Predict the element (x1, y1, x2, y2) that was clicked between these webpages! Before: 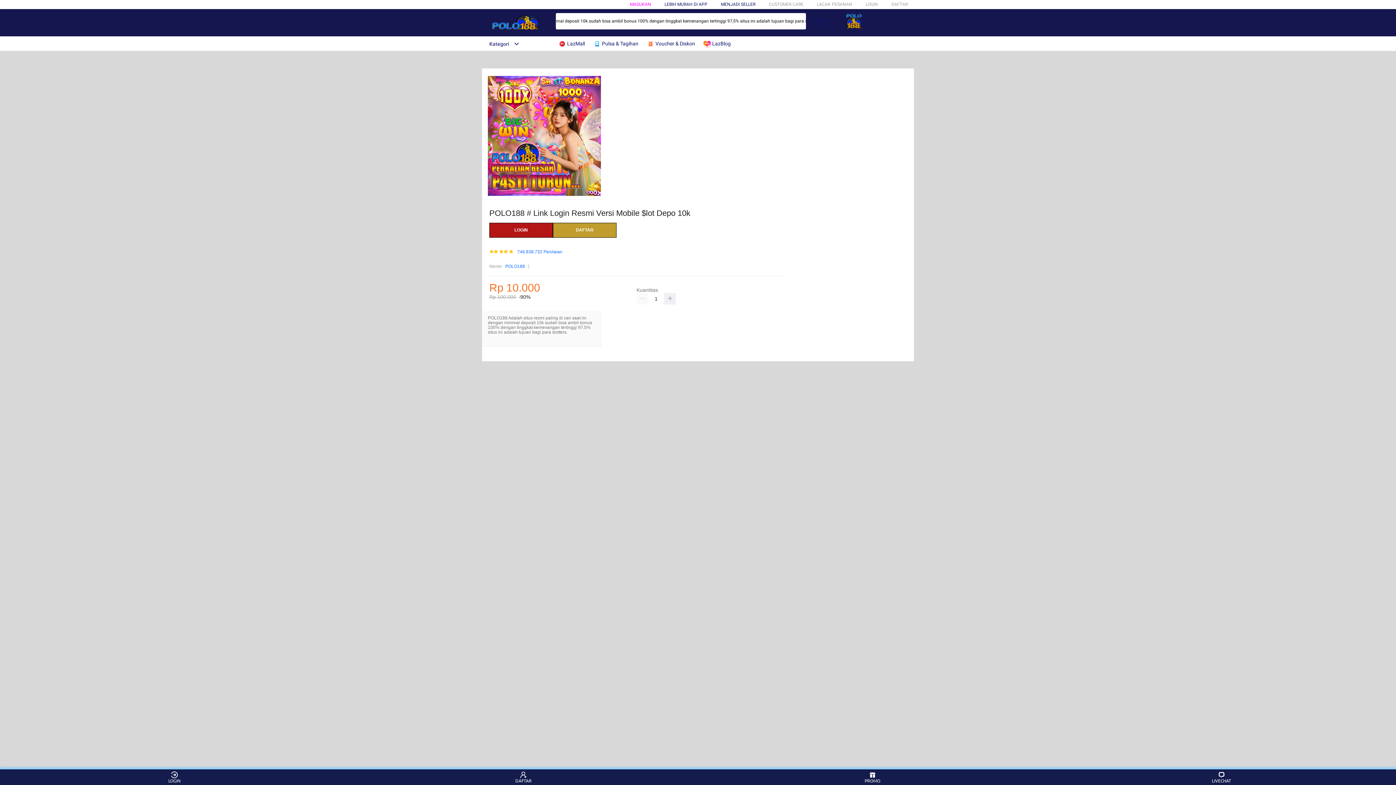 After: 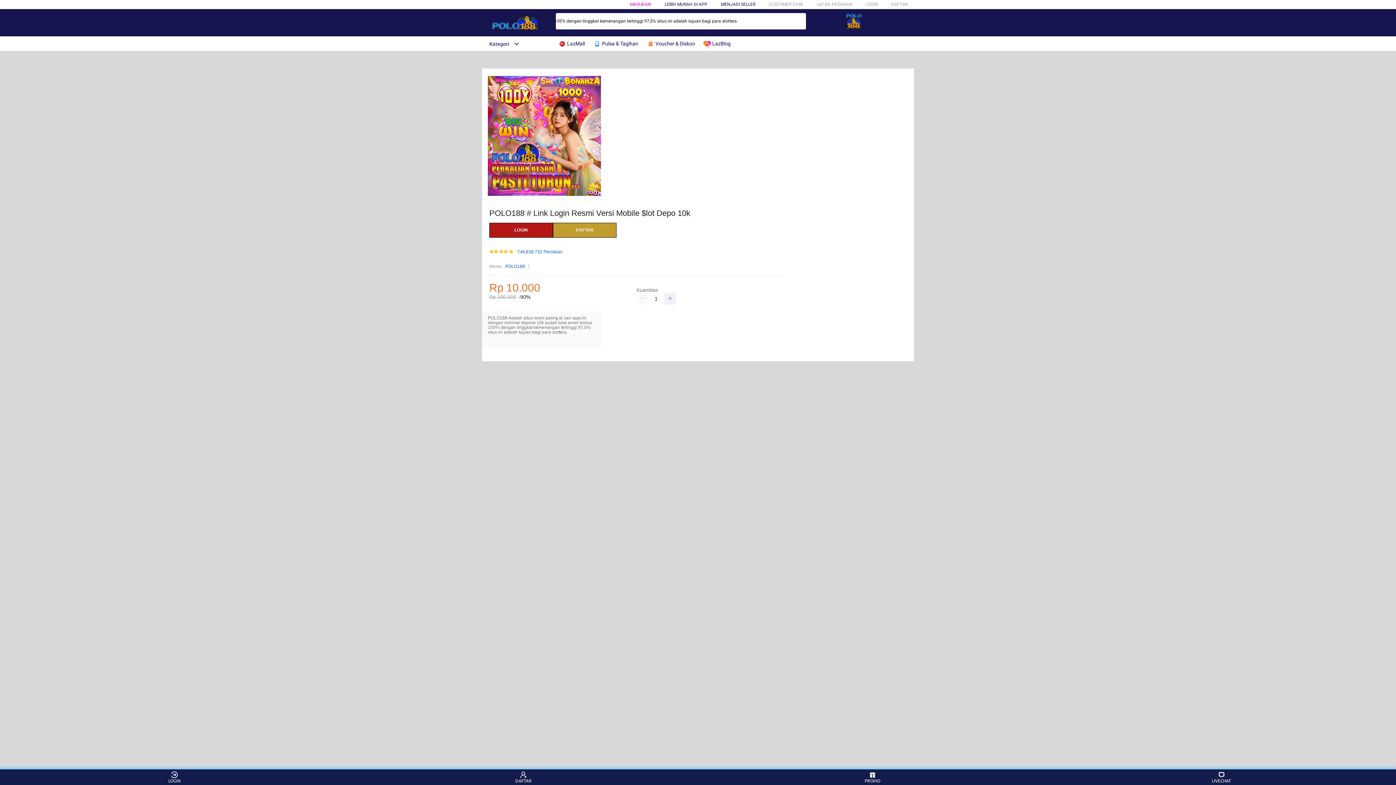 Action: label: POLO188 bbox: (505, 263, 525, 270)